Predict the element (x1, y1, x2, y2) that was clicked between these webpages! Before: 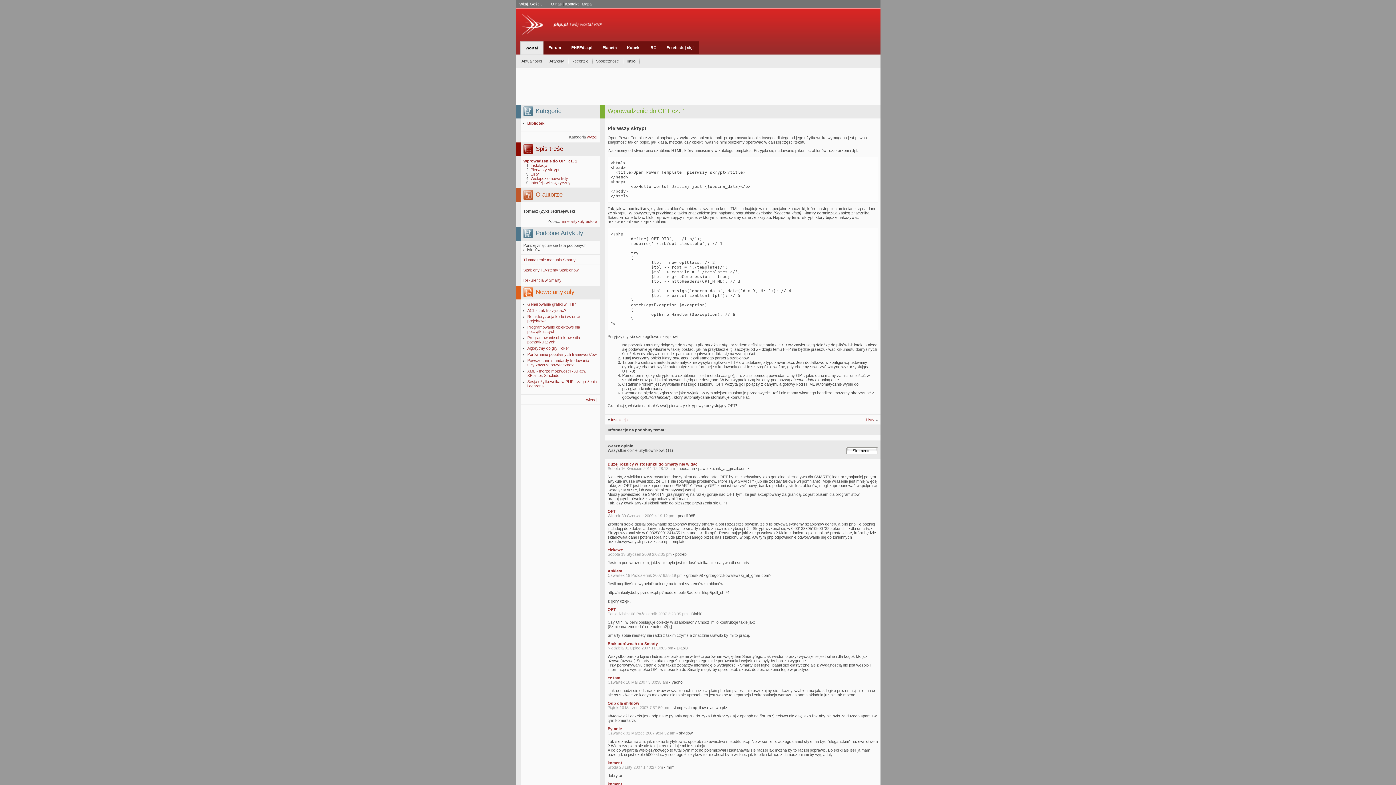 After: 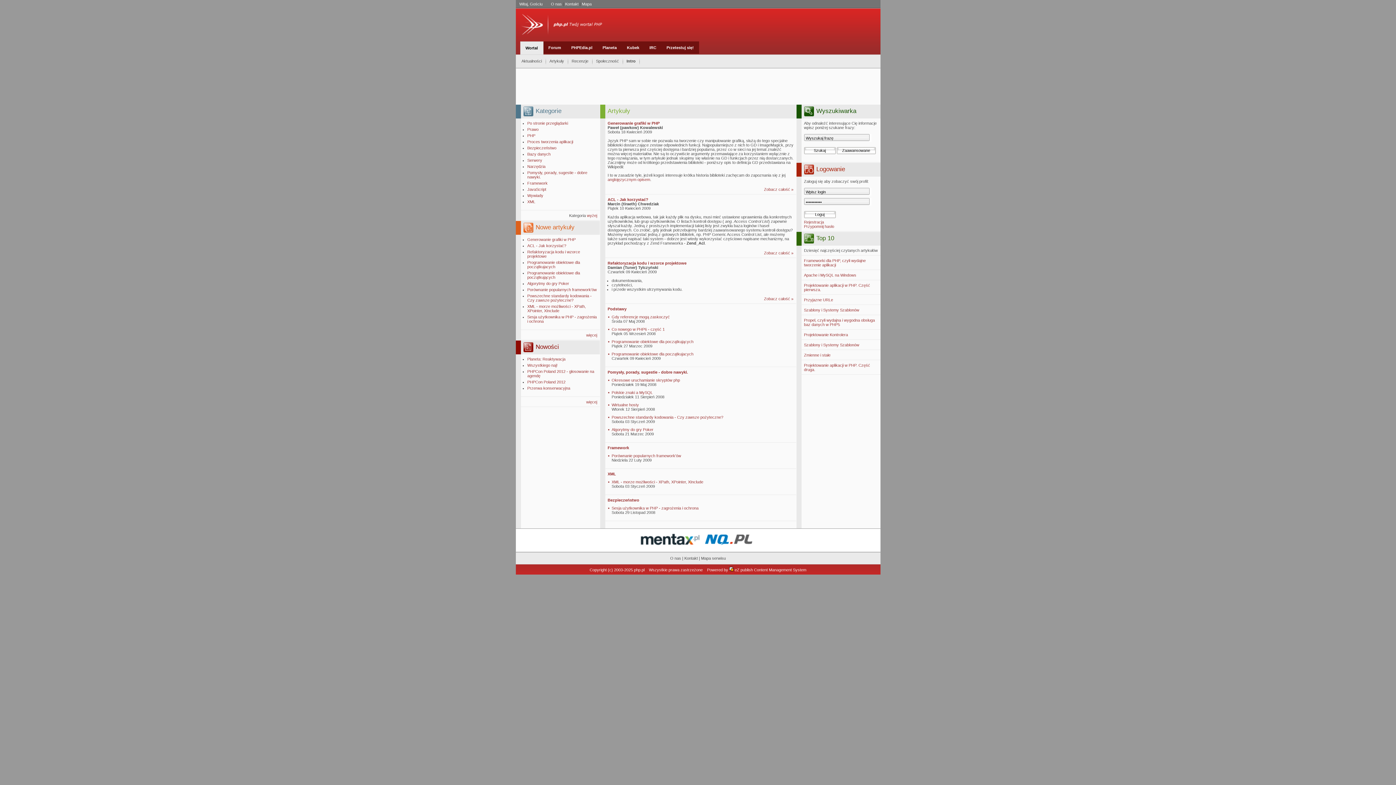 Action: bbox: (586, 397, 597, 402) label: więcej